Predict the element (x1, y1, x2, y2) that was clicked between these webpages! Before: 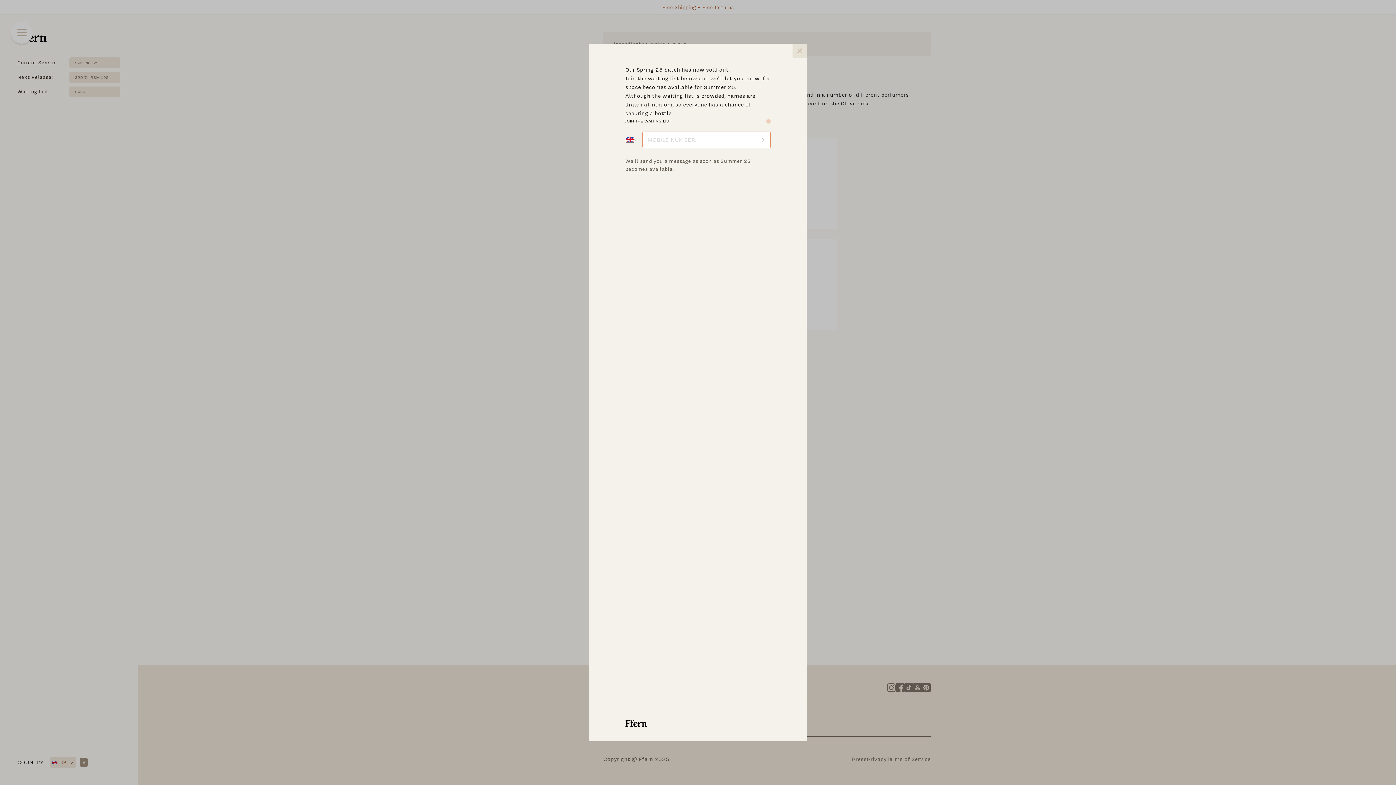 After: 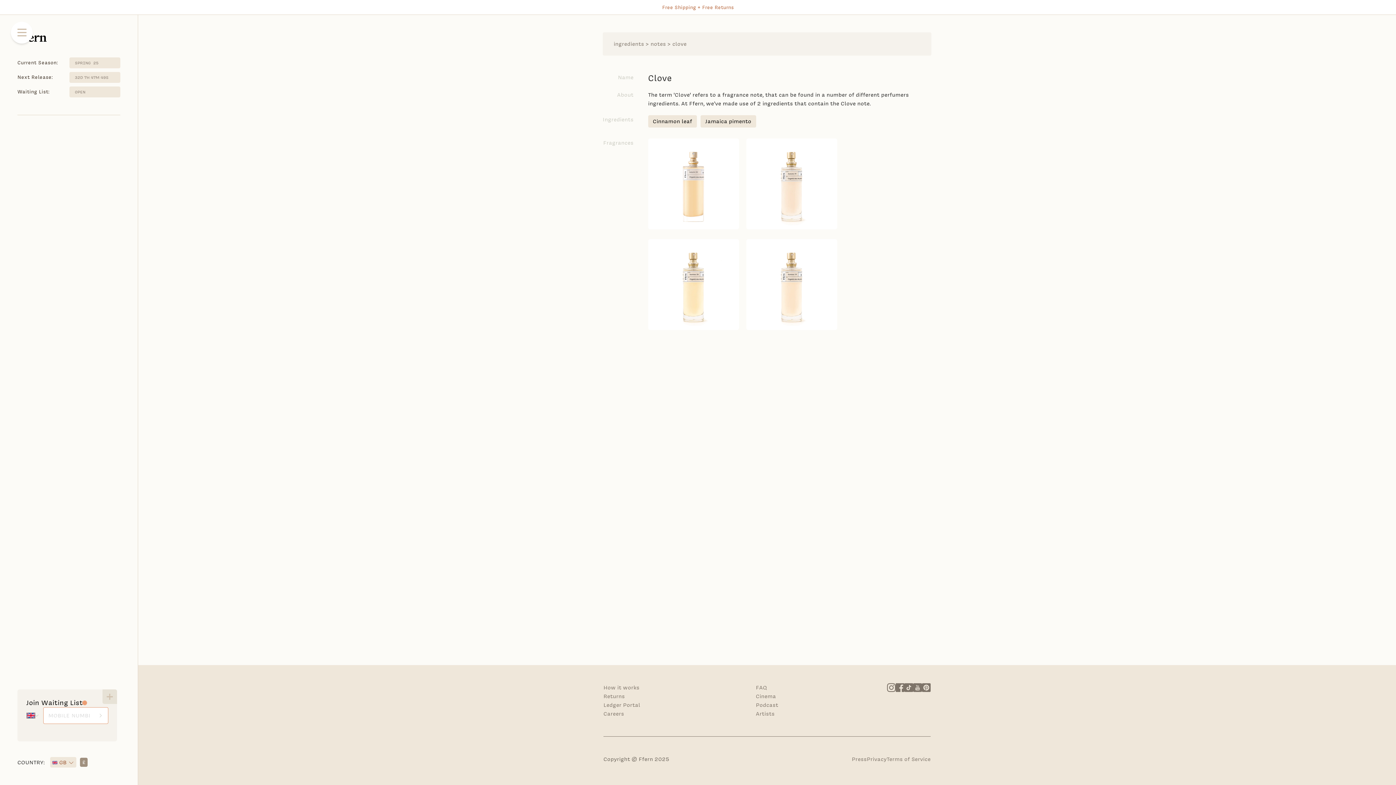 Action: bbox: (792, 43, 807, 58)